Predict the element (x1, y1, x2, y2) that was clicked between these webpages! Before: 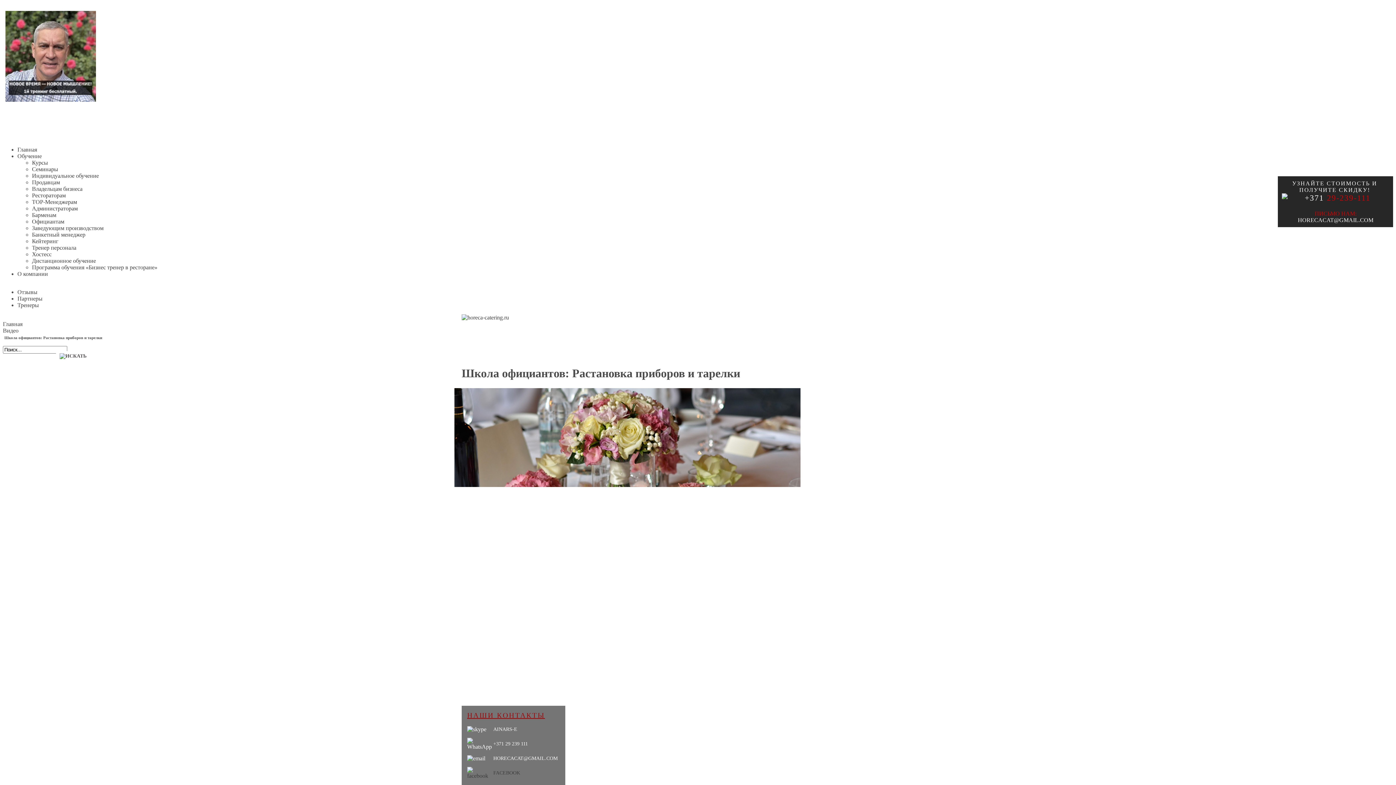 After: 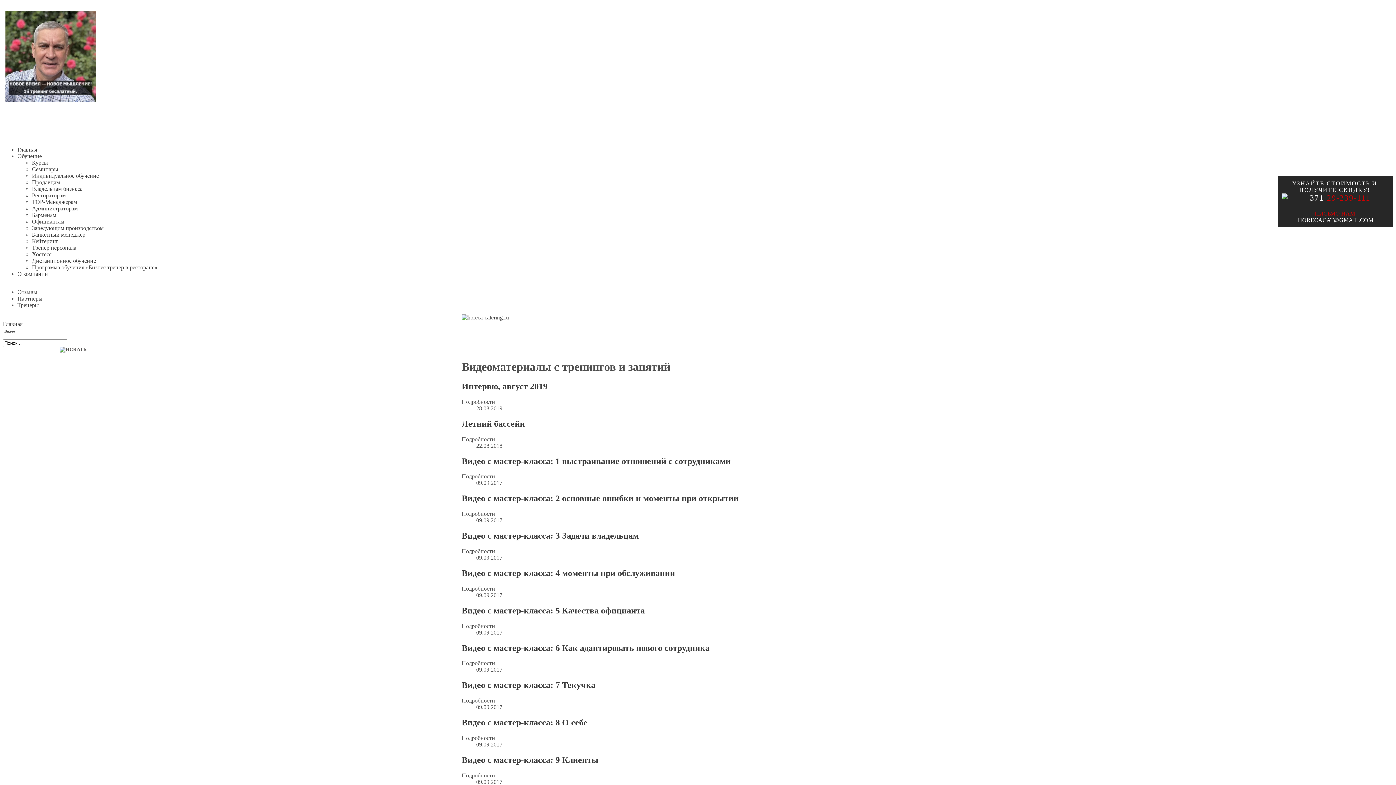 Action: bbox: (2, 327, 18, 333) label: Видео